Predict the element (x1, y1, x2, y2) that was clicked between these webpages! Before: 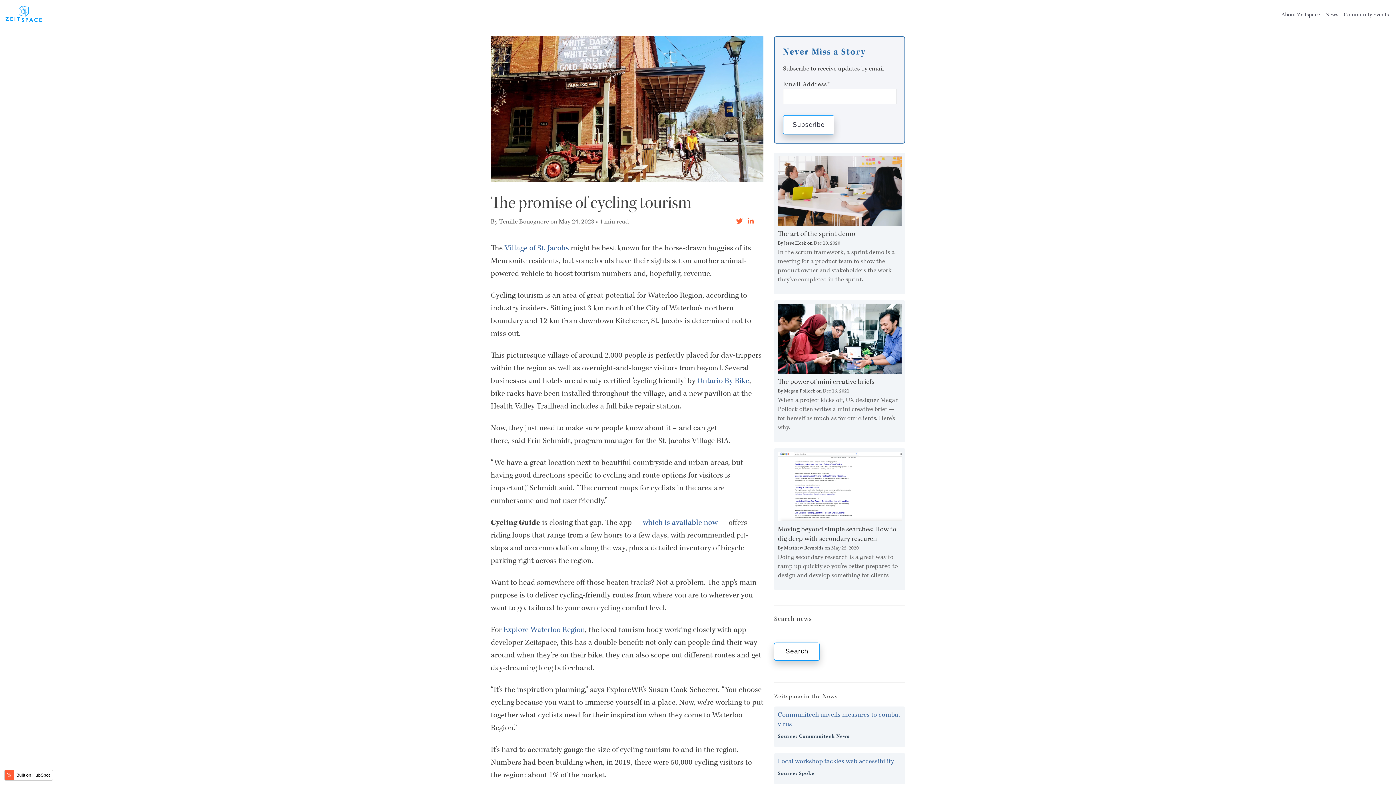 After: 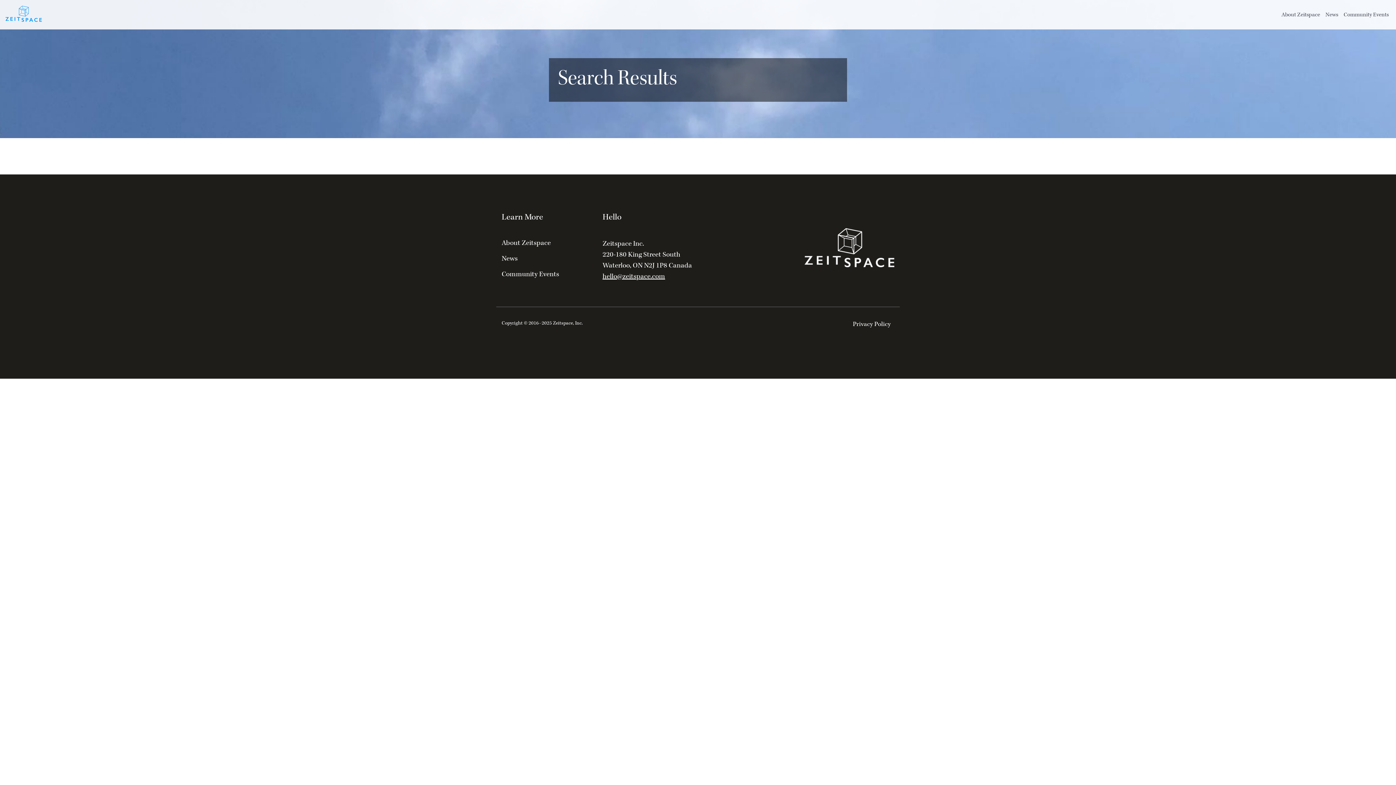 Action: label: Search bbox: (774, 643, 819, 660)